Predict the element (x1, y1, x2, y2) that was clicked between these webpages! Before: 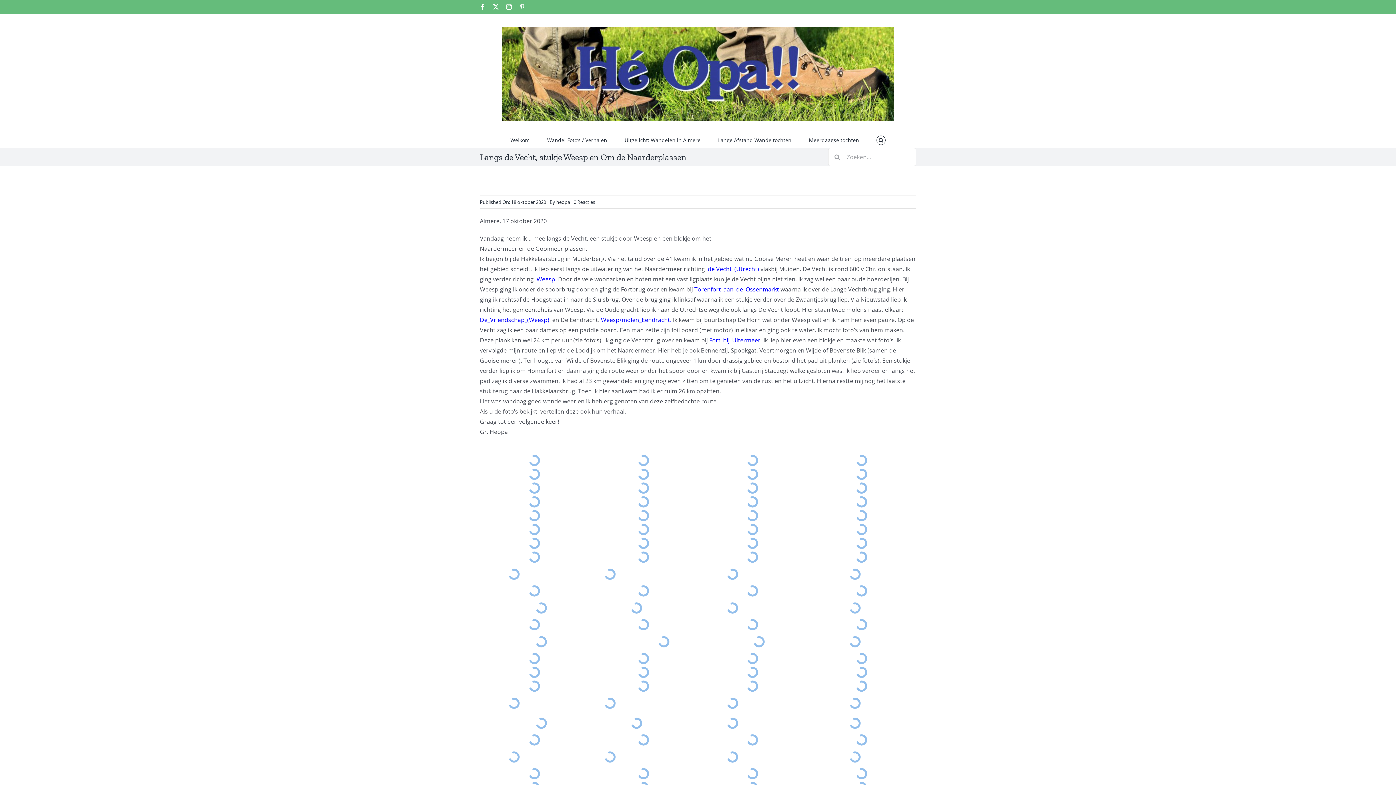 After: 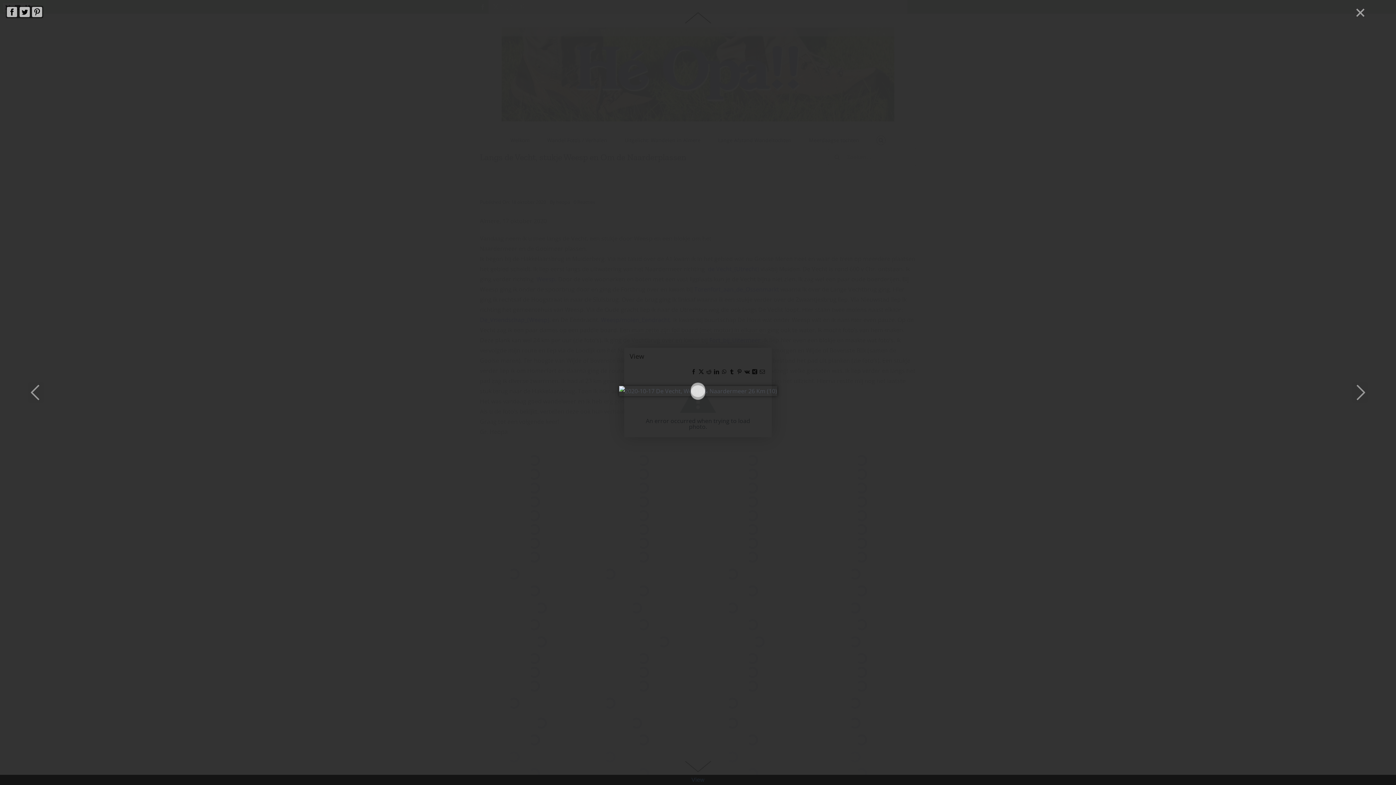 Action: bbox: (589, 482, 697, 494)